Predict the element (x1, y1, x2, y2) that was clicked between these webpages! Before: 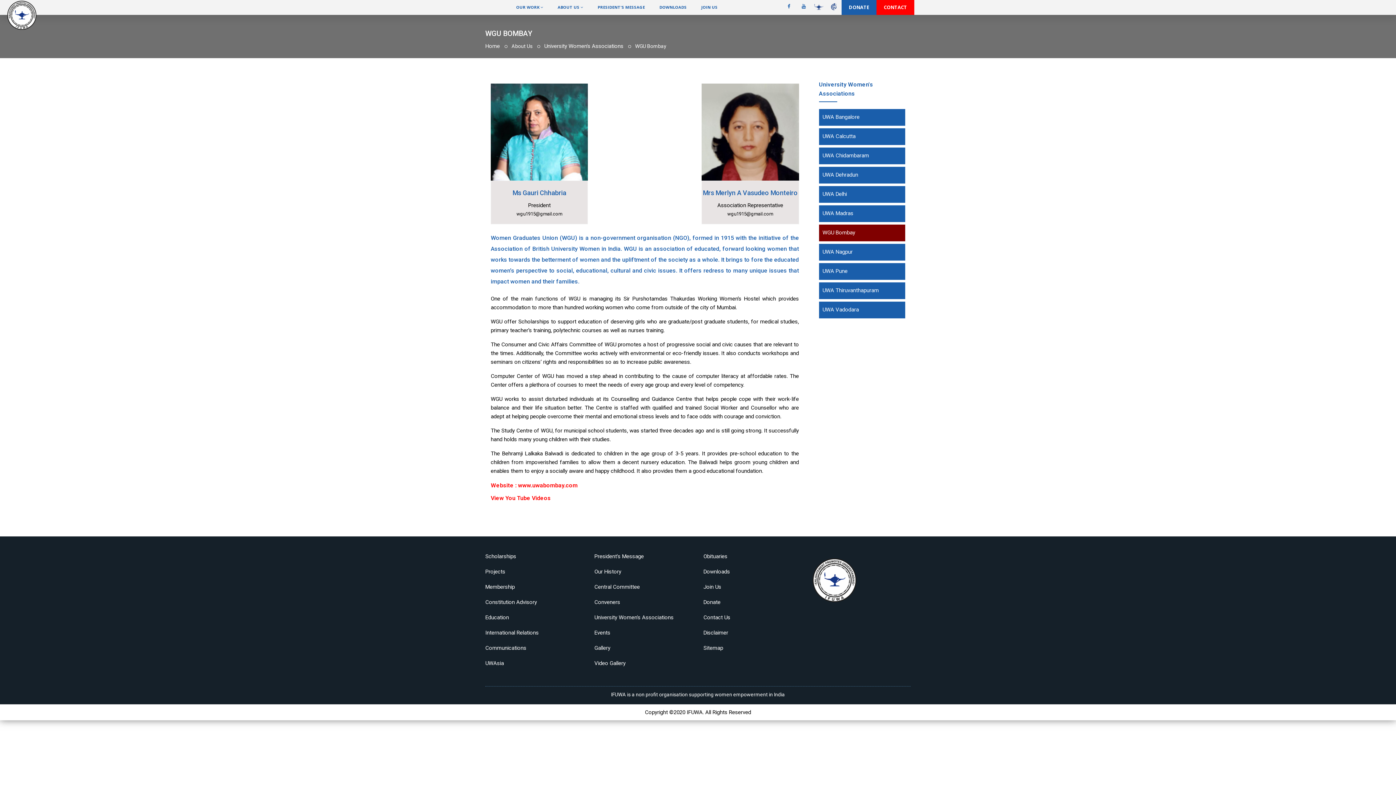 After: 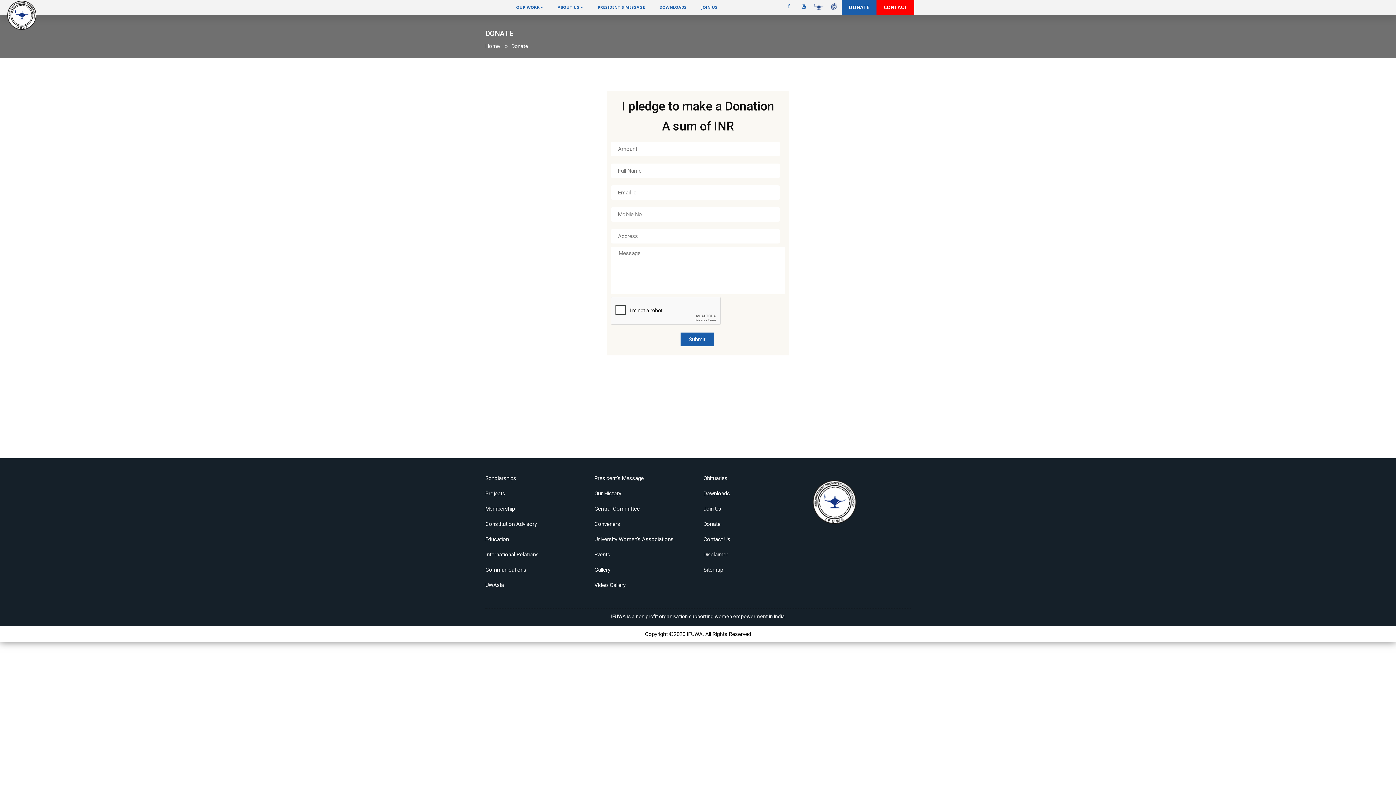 Action: label: Donate bbox: (703, 599, 720, 605)